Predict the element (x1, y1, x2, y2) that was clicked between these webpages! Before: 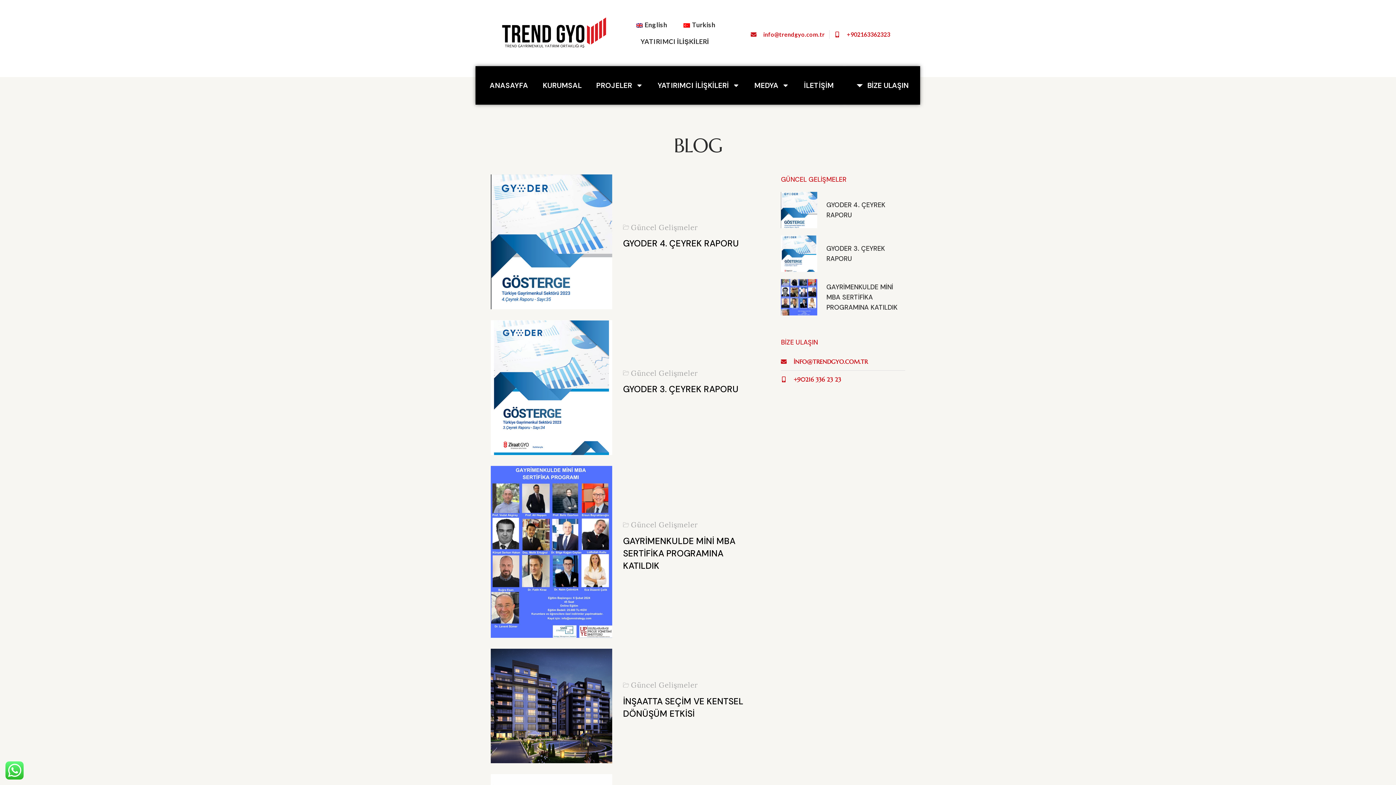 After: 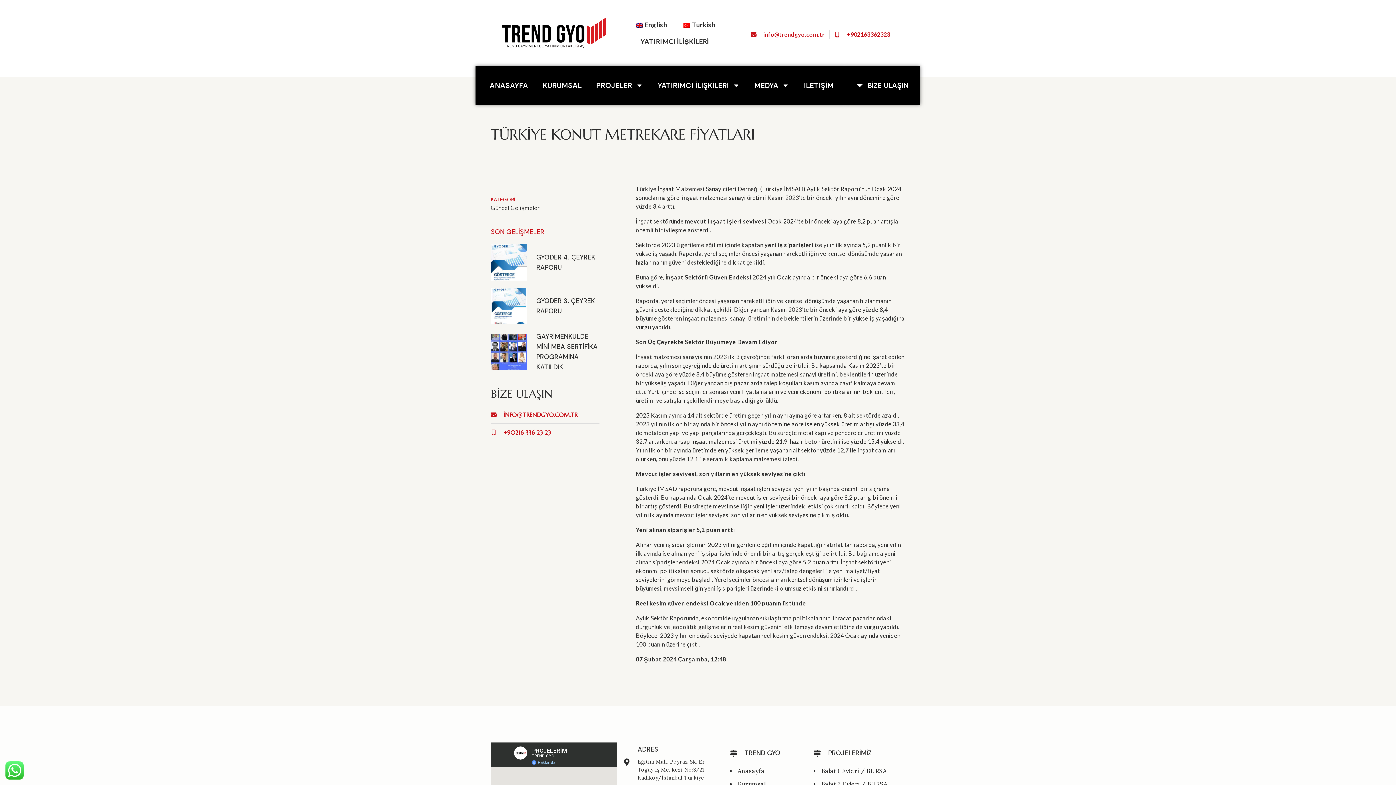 Action: bbox: (490, 648, 612, 763)